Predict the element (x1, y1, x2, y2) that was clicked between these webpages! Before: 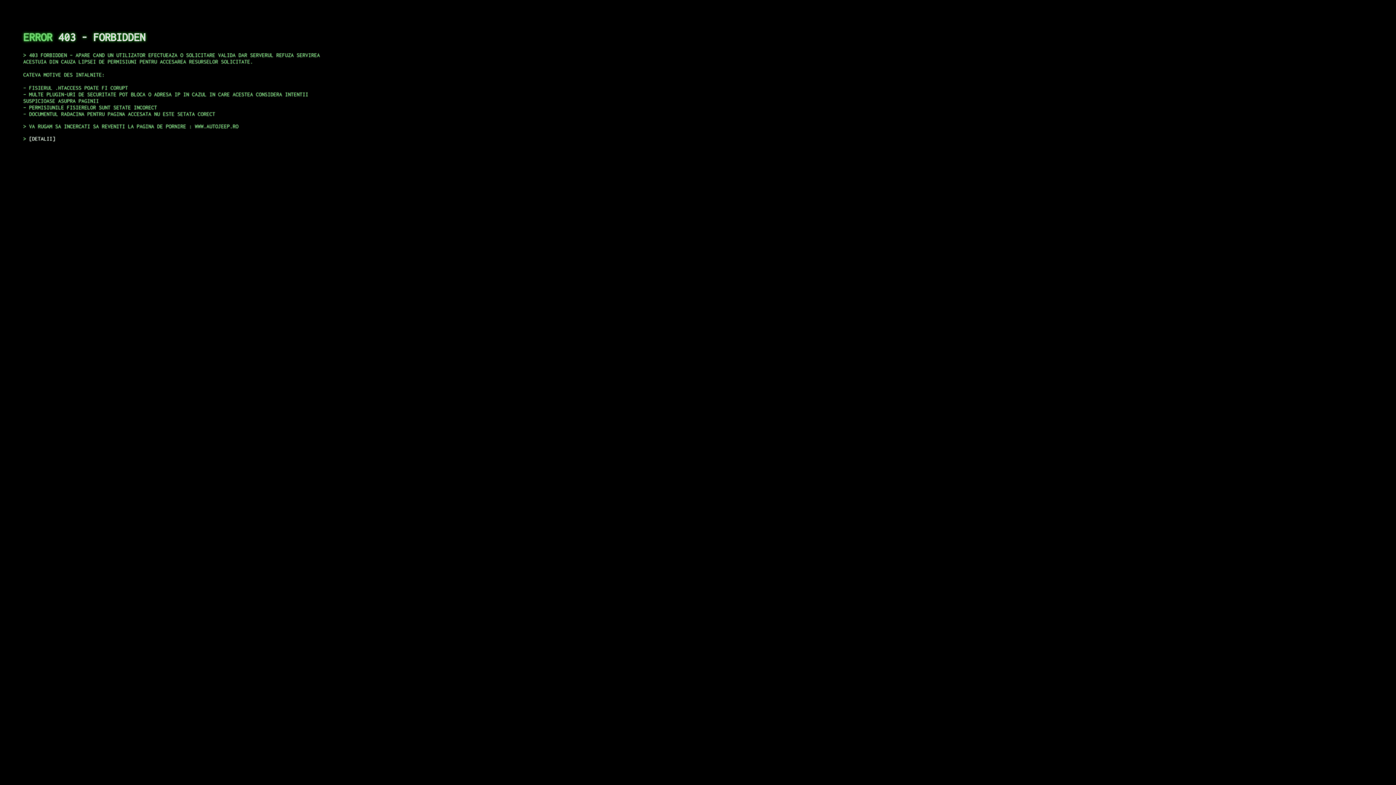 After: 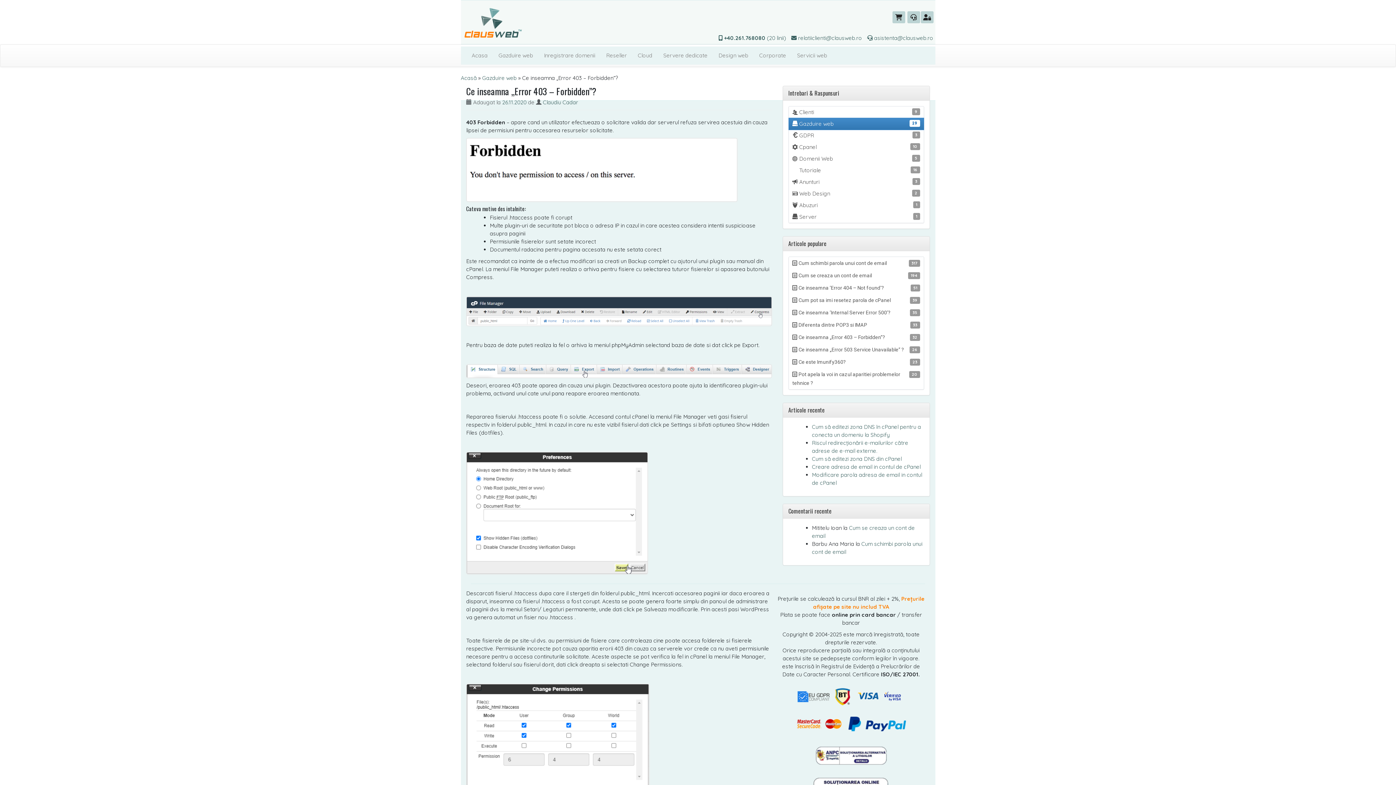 Action: label: DETALII bbox: (29, 135, 55, 141)